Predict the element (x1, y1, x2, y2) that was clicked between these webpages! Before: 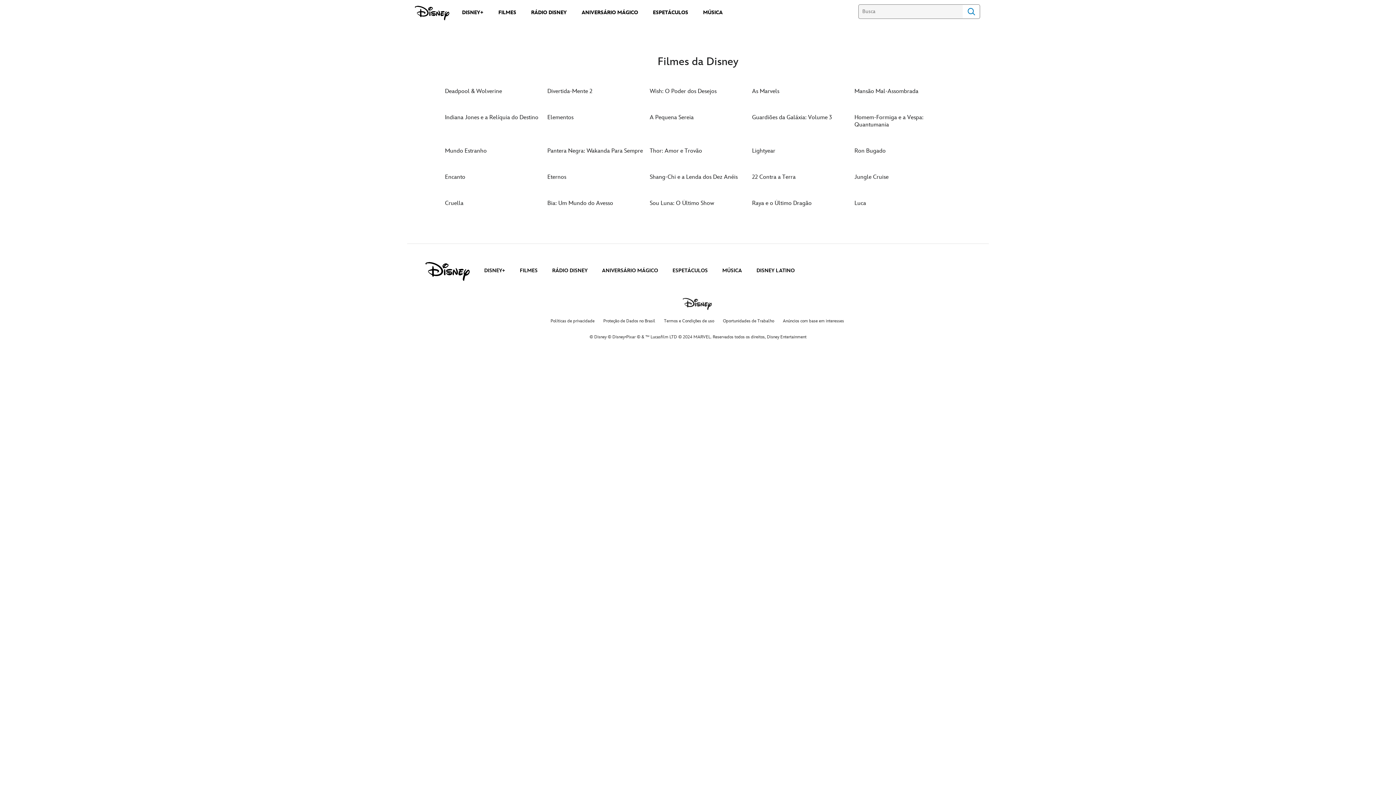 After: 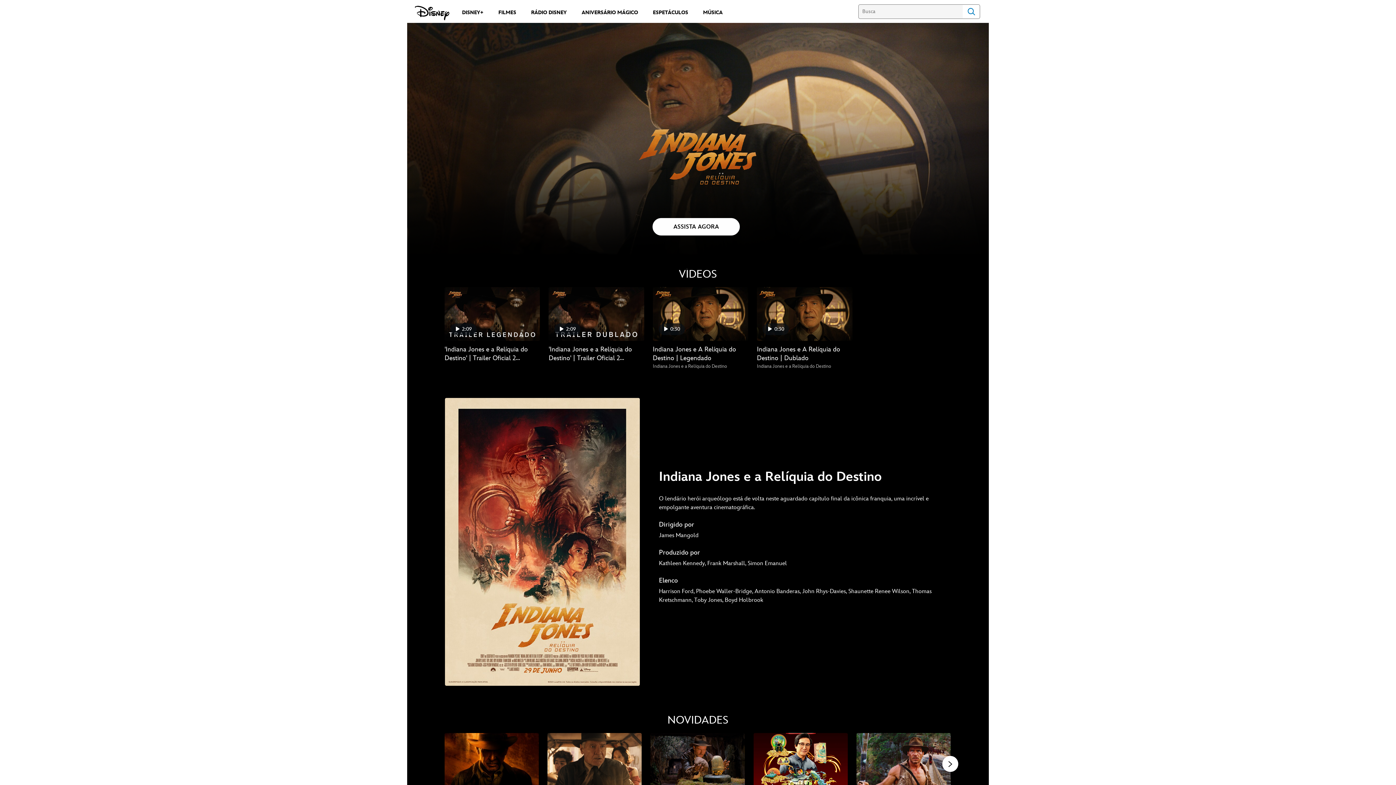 Action: bbox: (445, 159, 541, 167) label: Indiana Jones e a Relíquia do Destino